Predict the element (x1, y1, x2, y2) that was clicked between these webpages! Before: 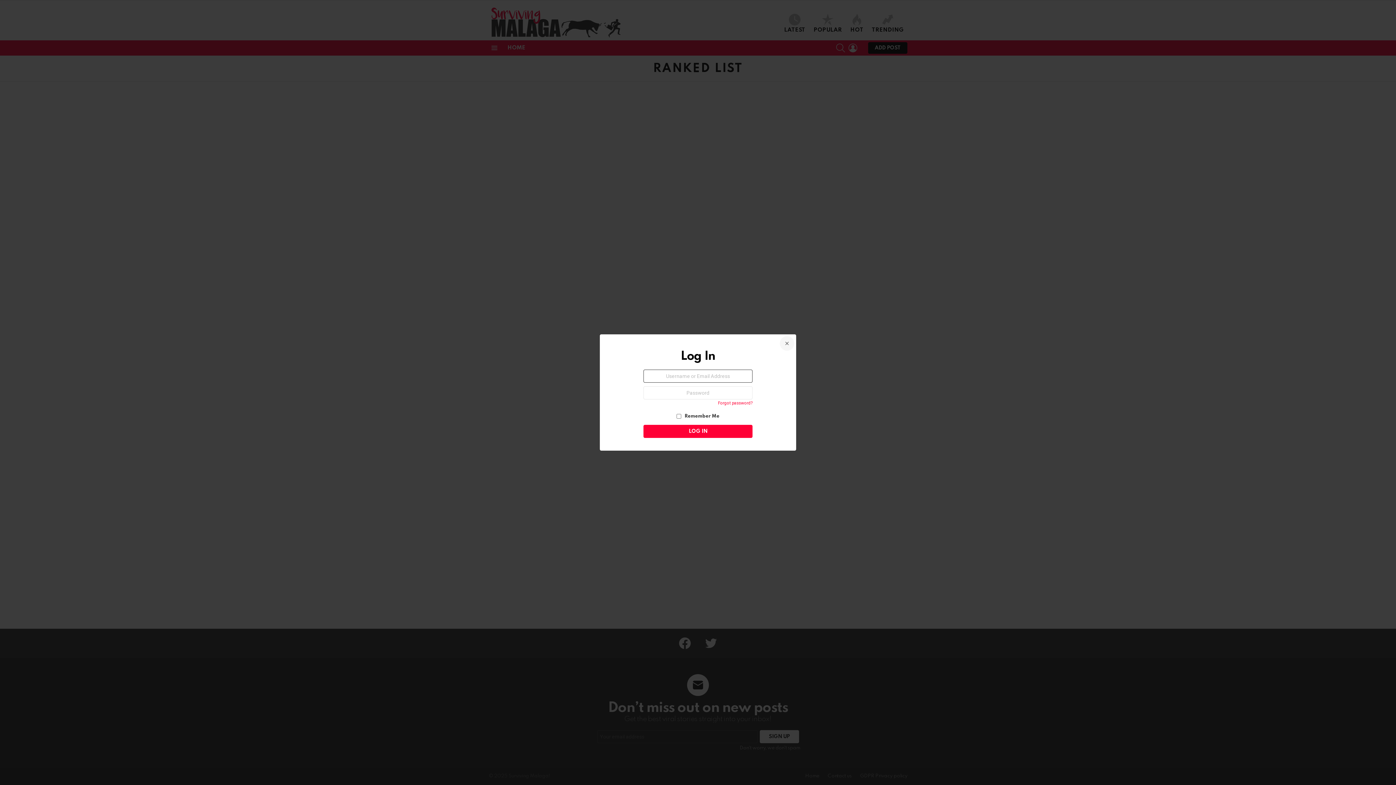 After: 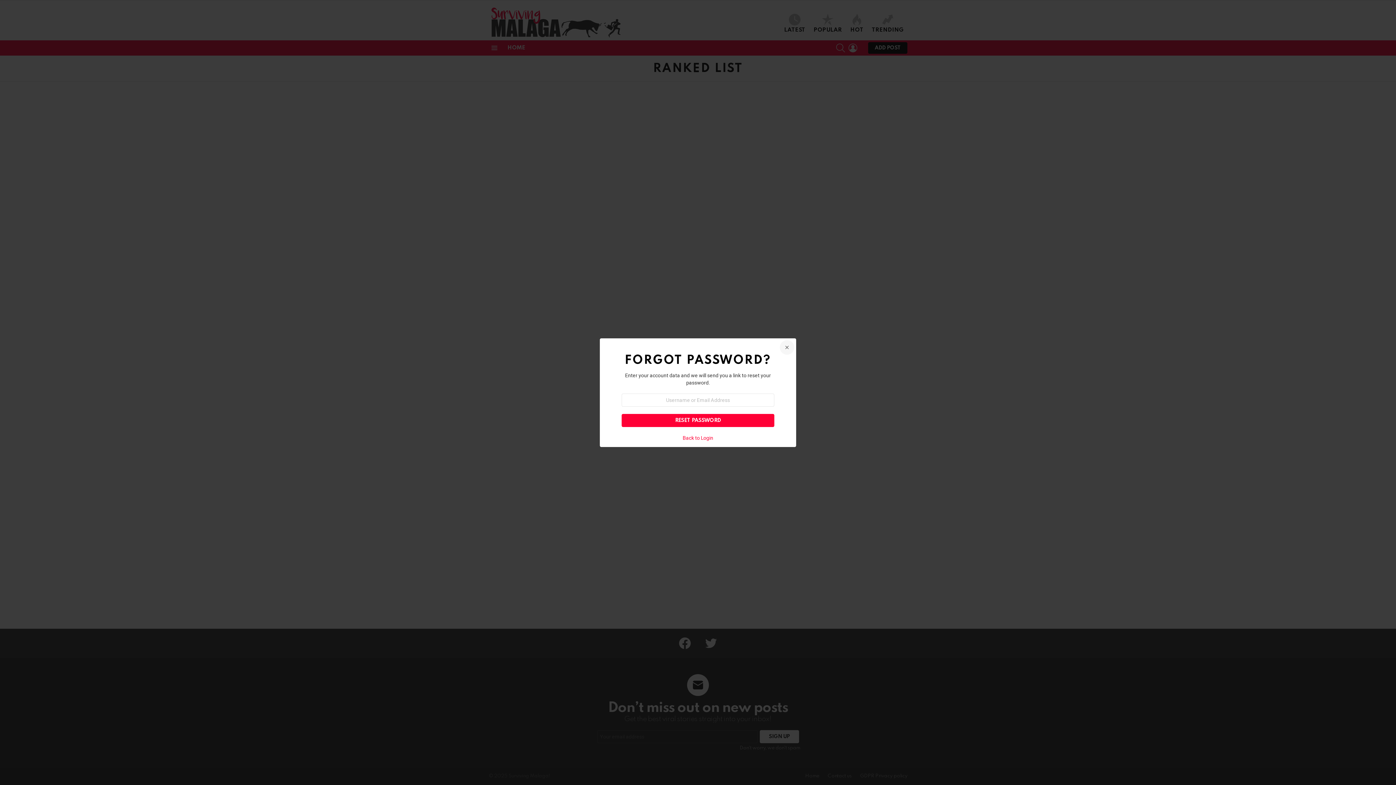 Action: label: Forgot password? bbox: (718, 399, 752, 406)